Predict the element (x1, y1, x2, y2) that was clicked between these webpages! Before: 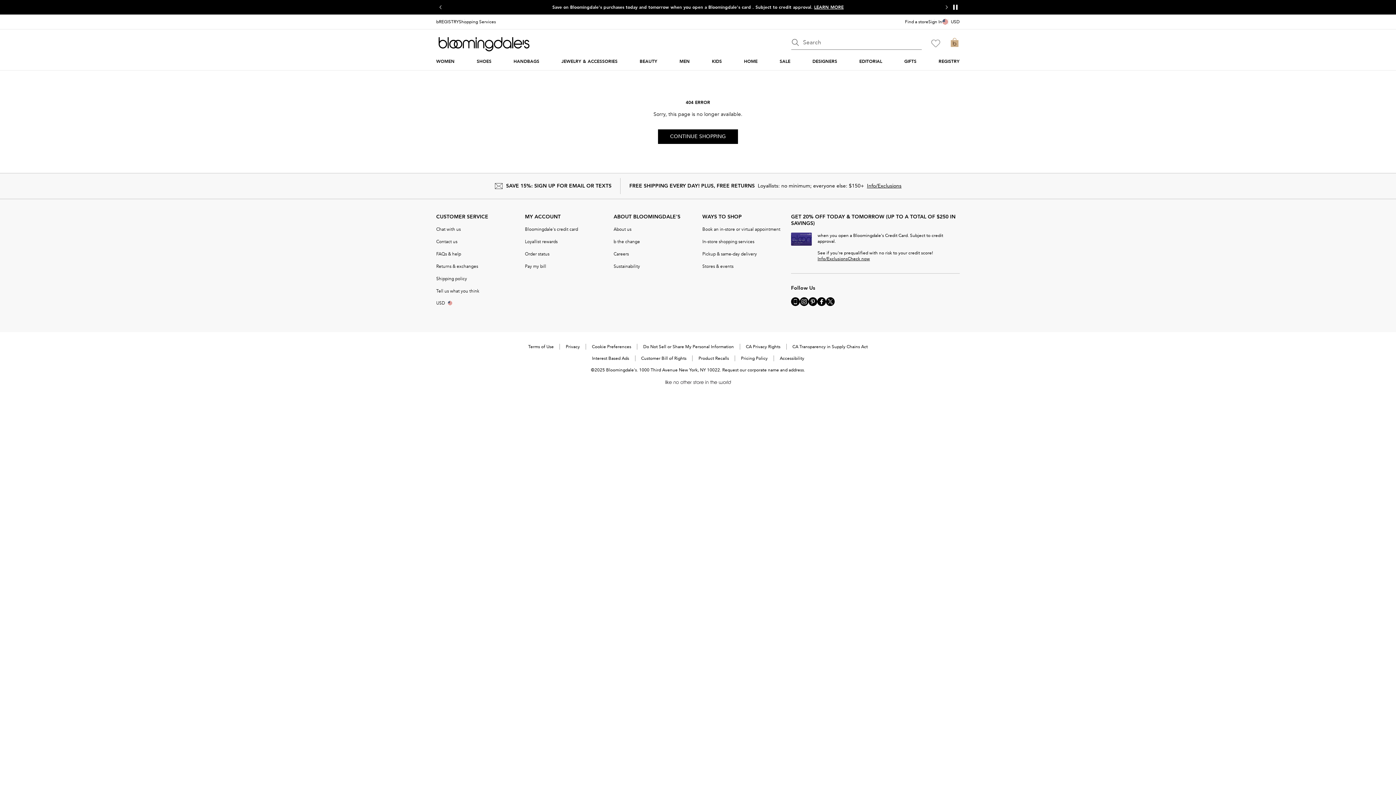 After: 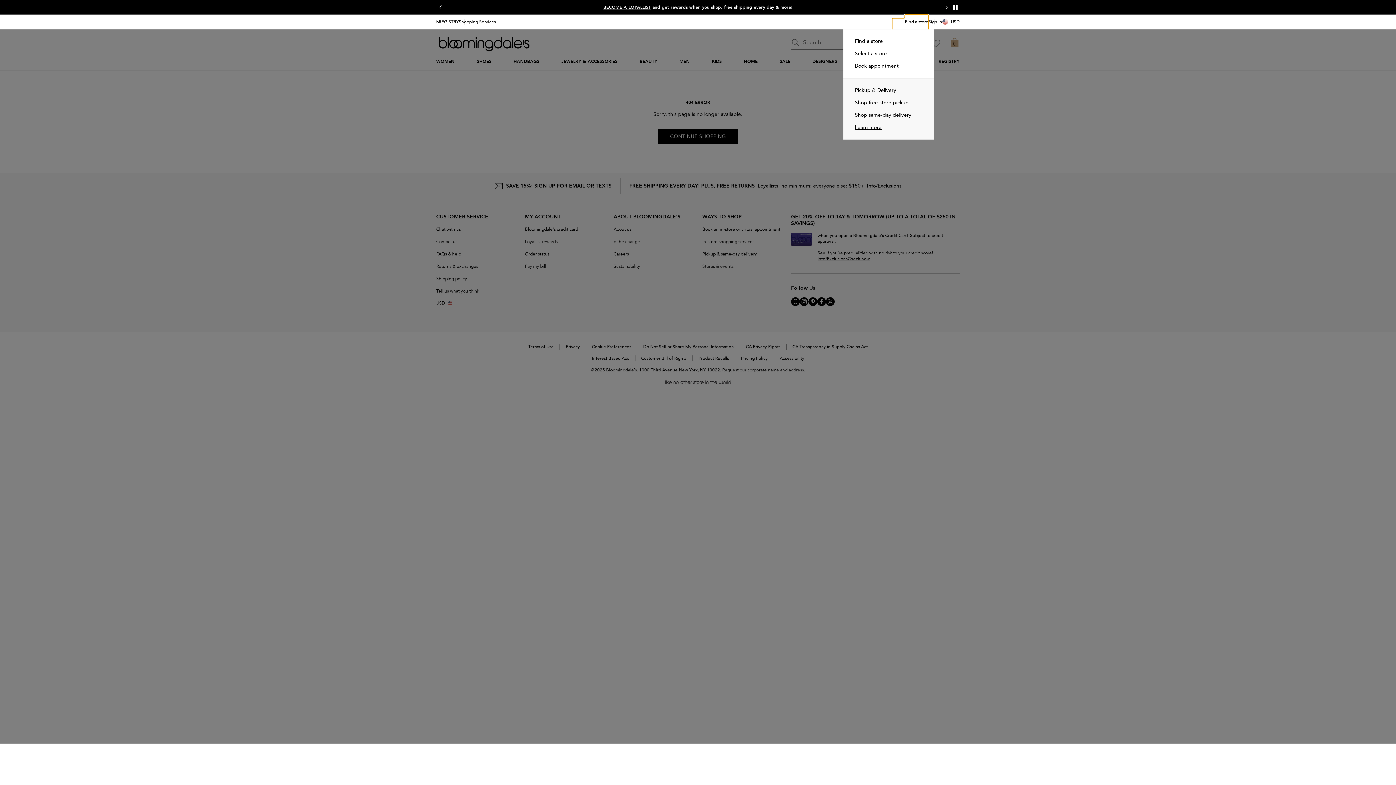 Action: bbox: (905, 14, 928, 29) label: Find a store